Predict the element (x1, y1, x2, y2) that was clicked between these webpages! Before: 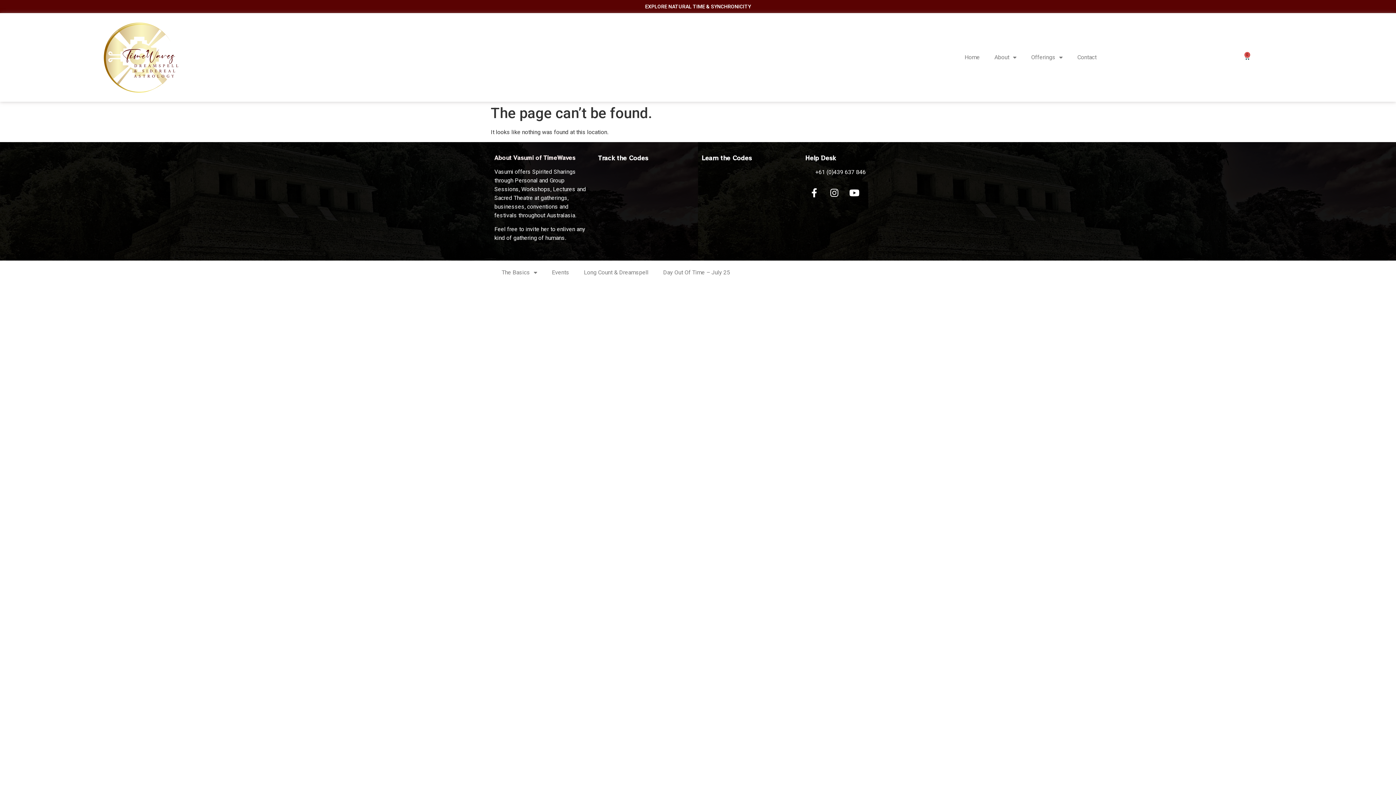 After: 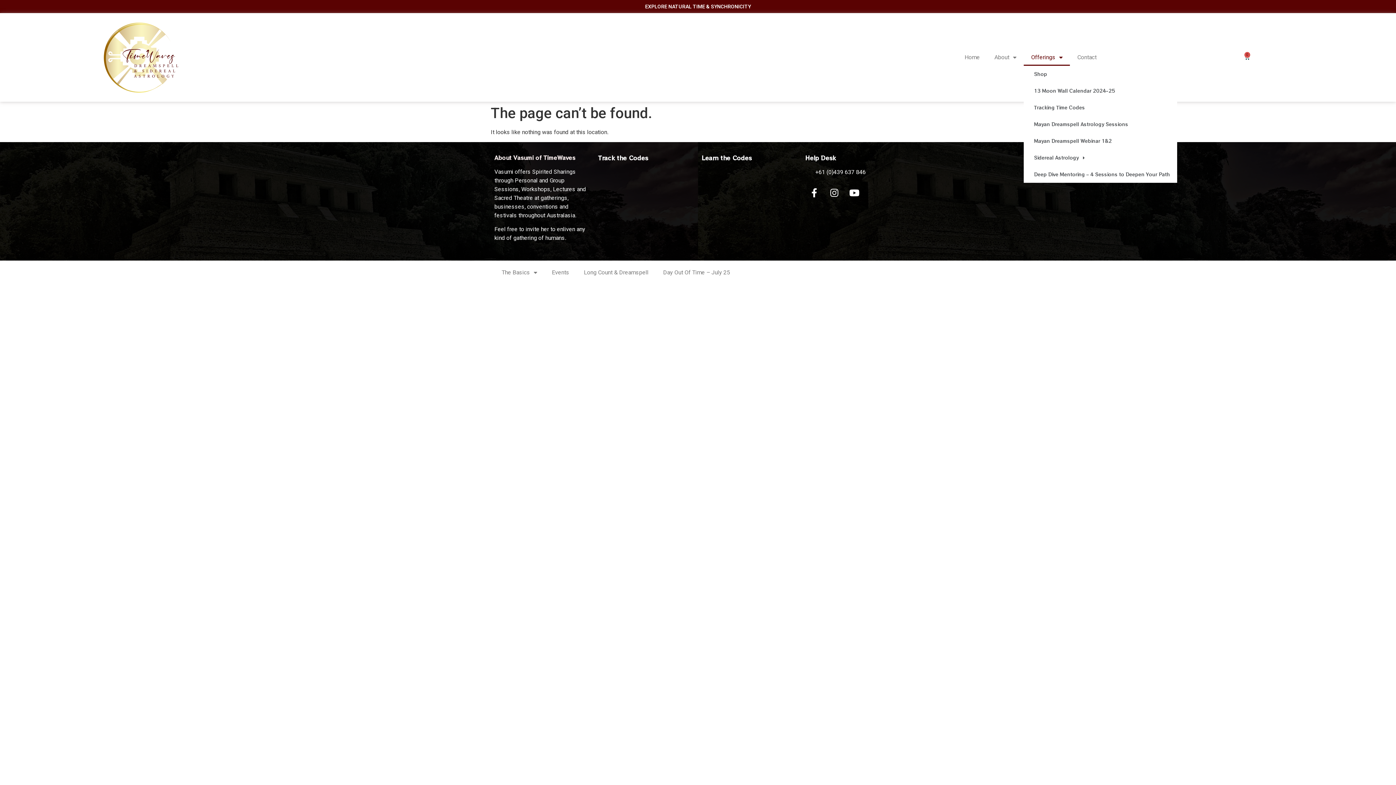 Action: bbox: (1024, 49, 1070, 65) label: Offerings